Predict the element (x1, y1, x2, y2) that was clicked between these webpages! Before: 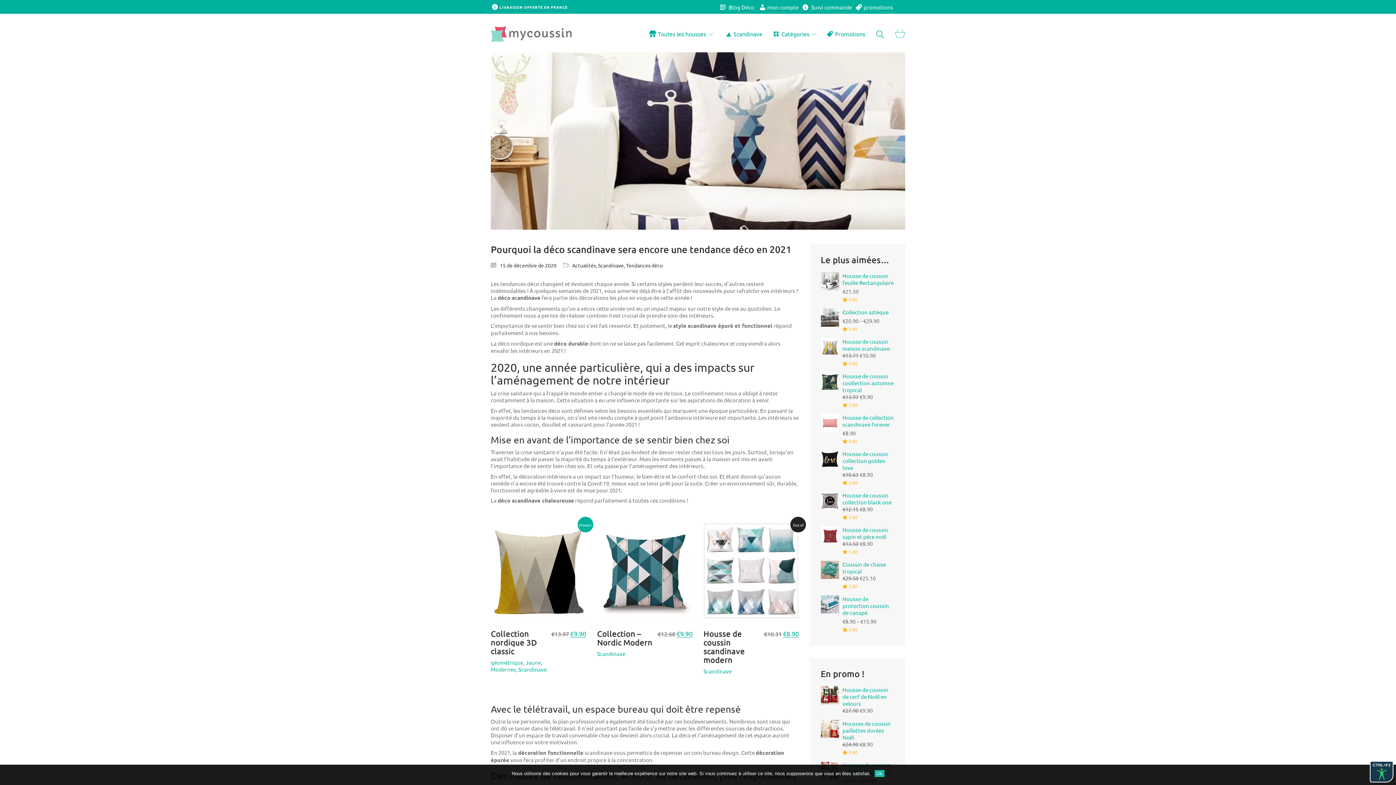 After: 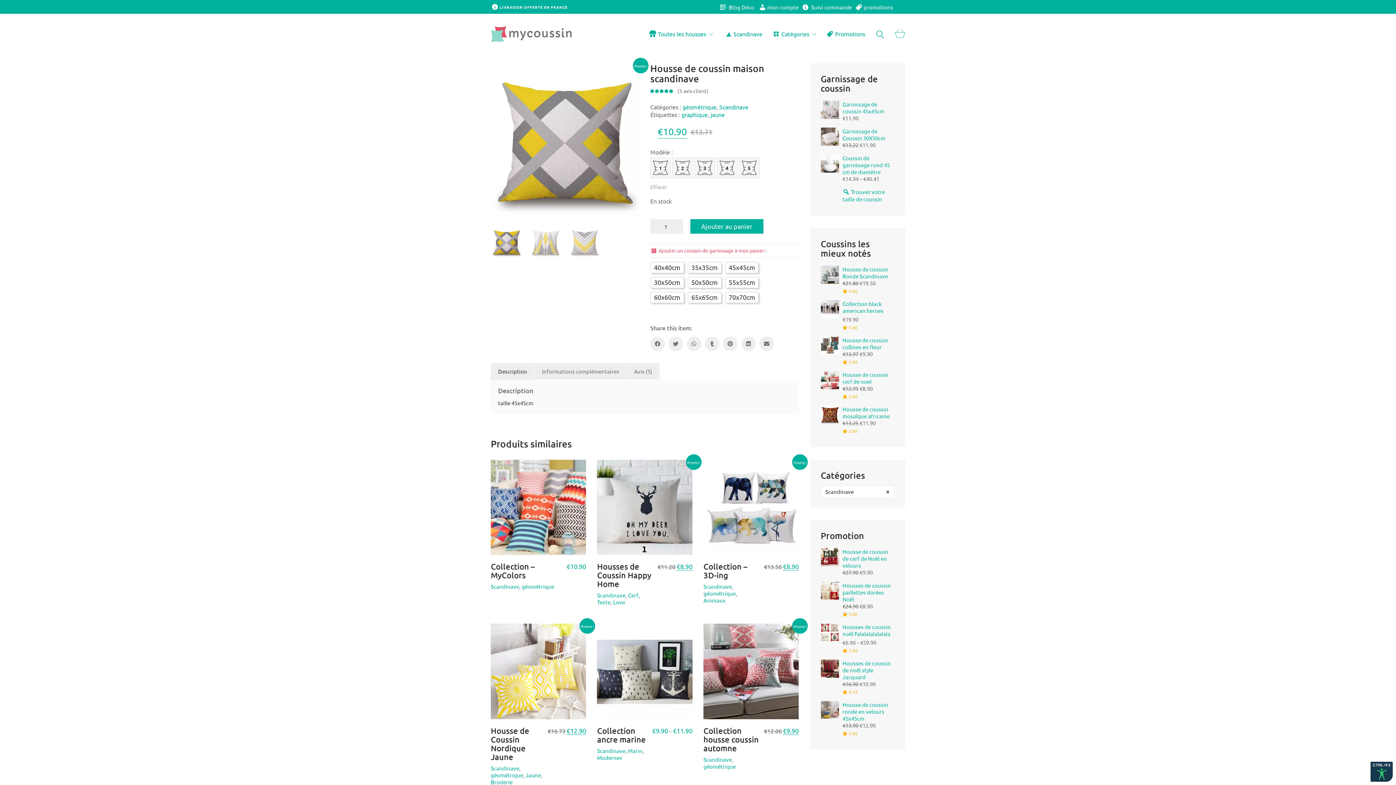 Action: label: Housse de coussin maison scandinave bbox: (842, 338, 894, 352)